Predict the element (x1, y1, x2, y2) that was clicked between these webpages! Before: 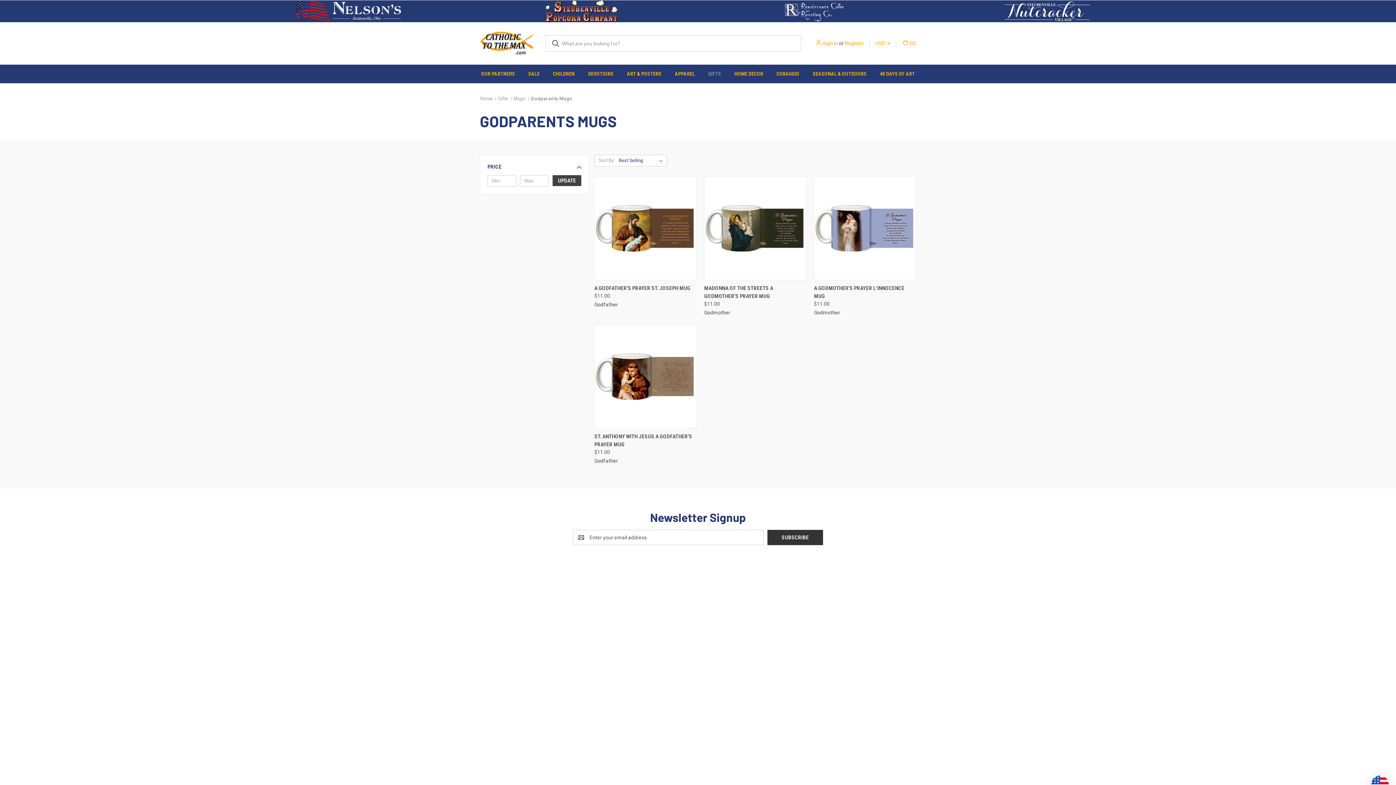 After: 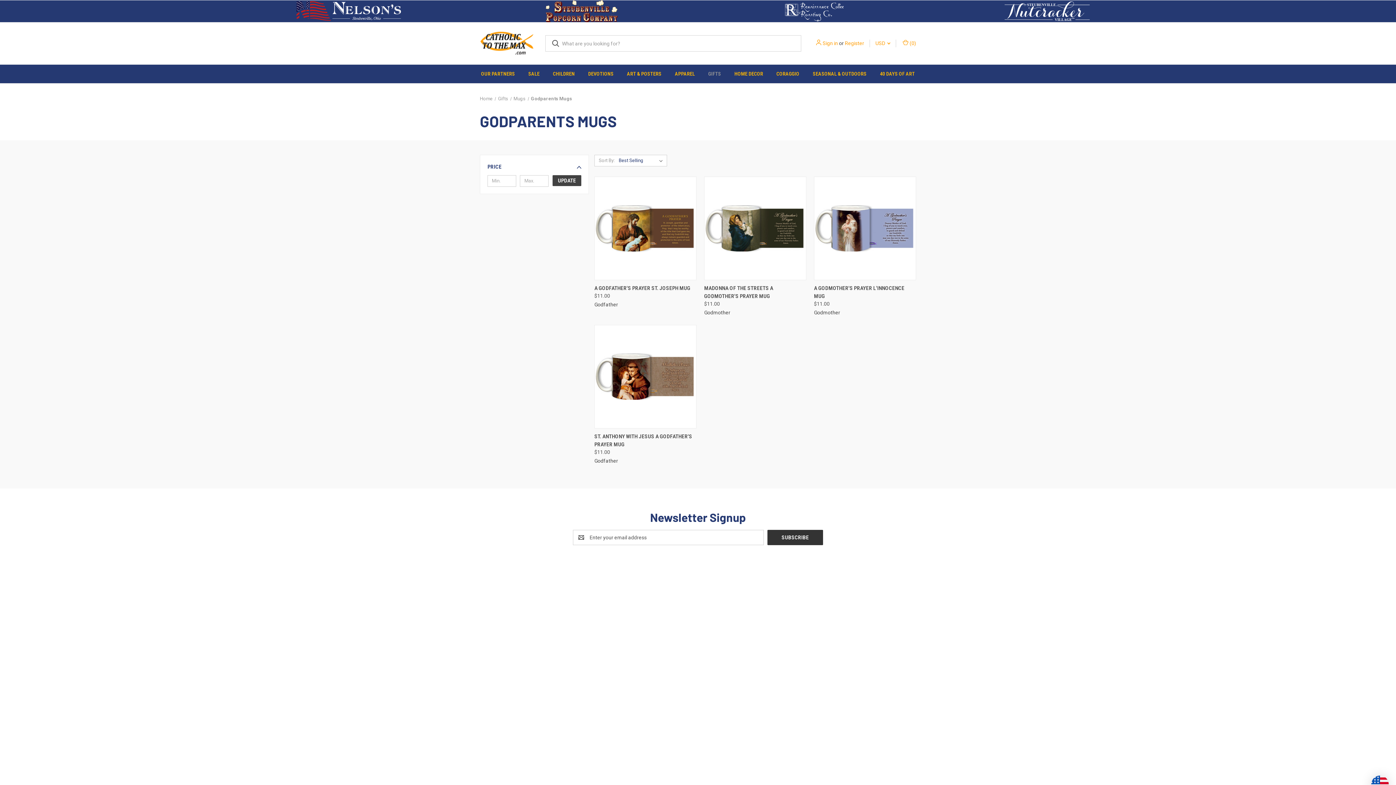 Action: bbox: (906, 600, 913, 606)